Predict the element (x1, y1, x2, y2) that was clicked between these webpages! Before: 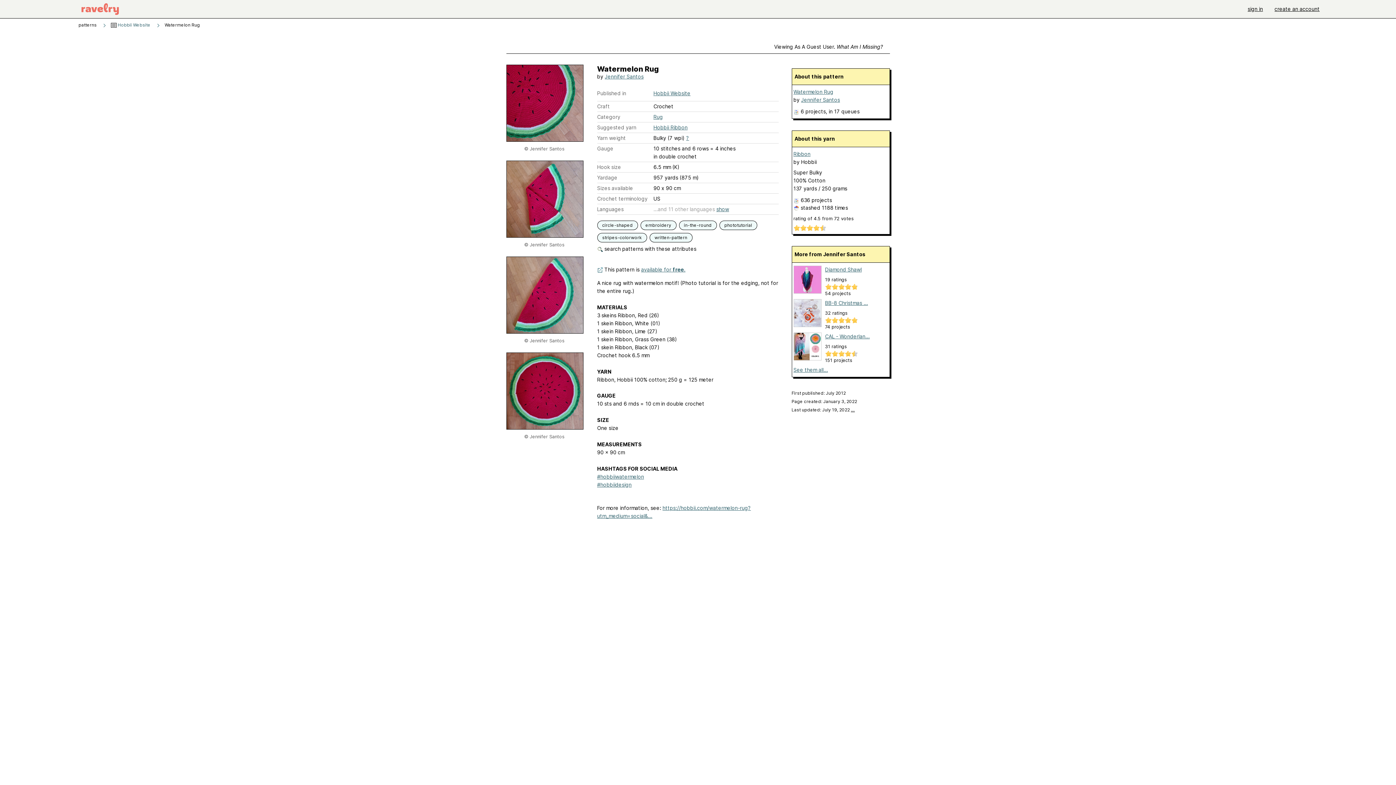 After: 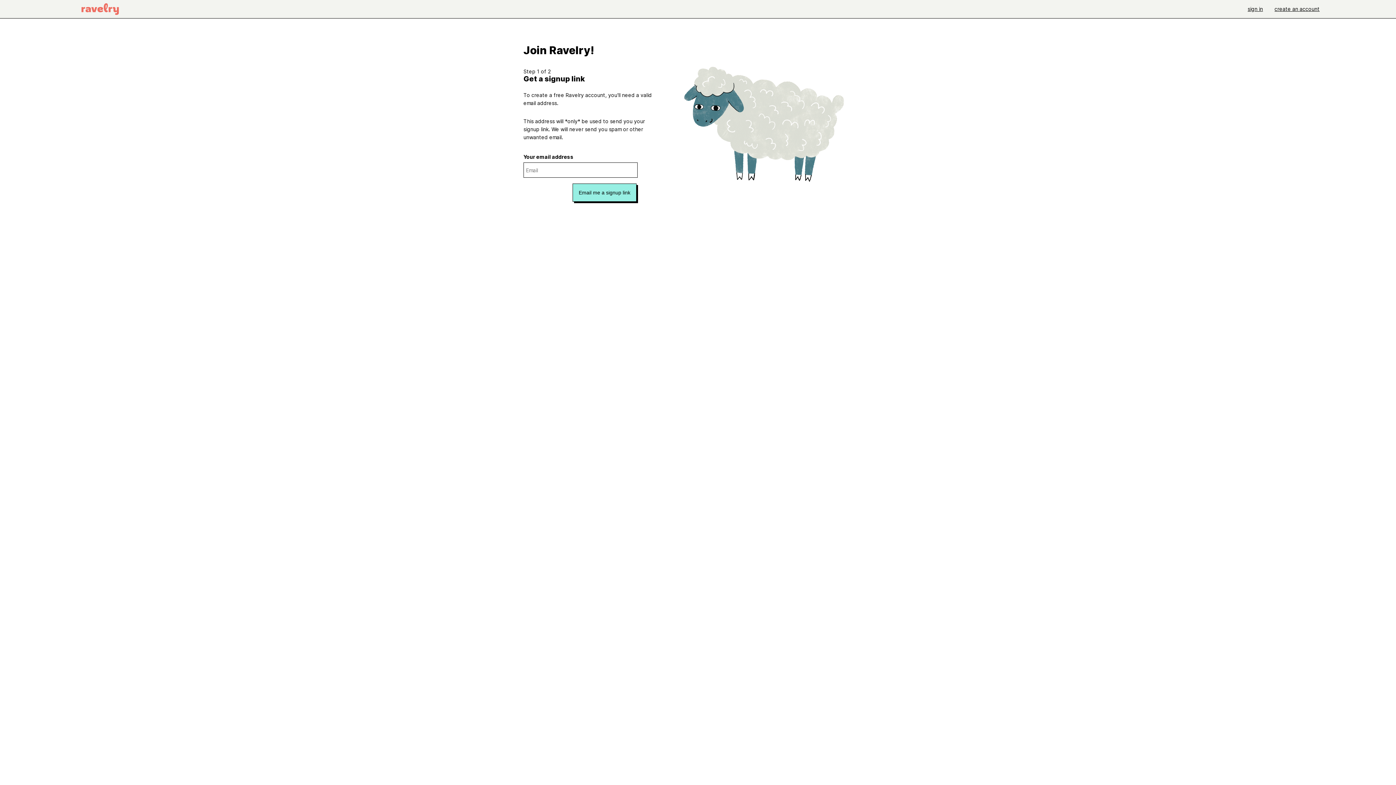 Action: label: create an account bbox: (1269, 0, 1325, 18)